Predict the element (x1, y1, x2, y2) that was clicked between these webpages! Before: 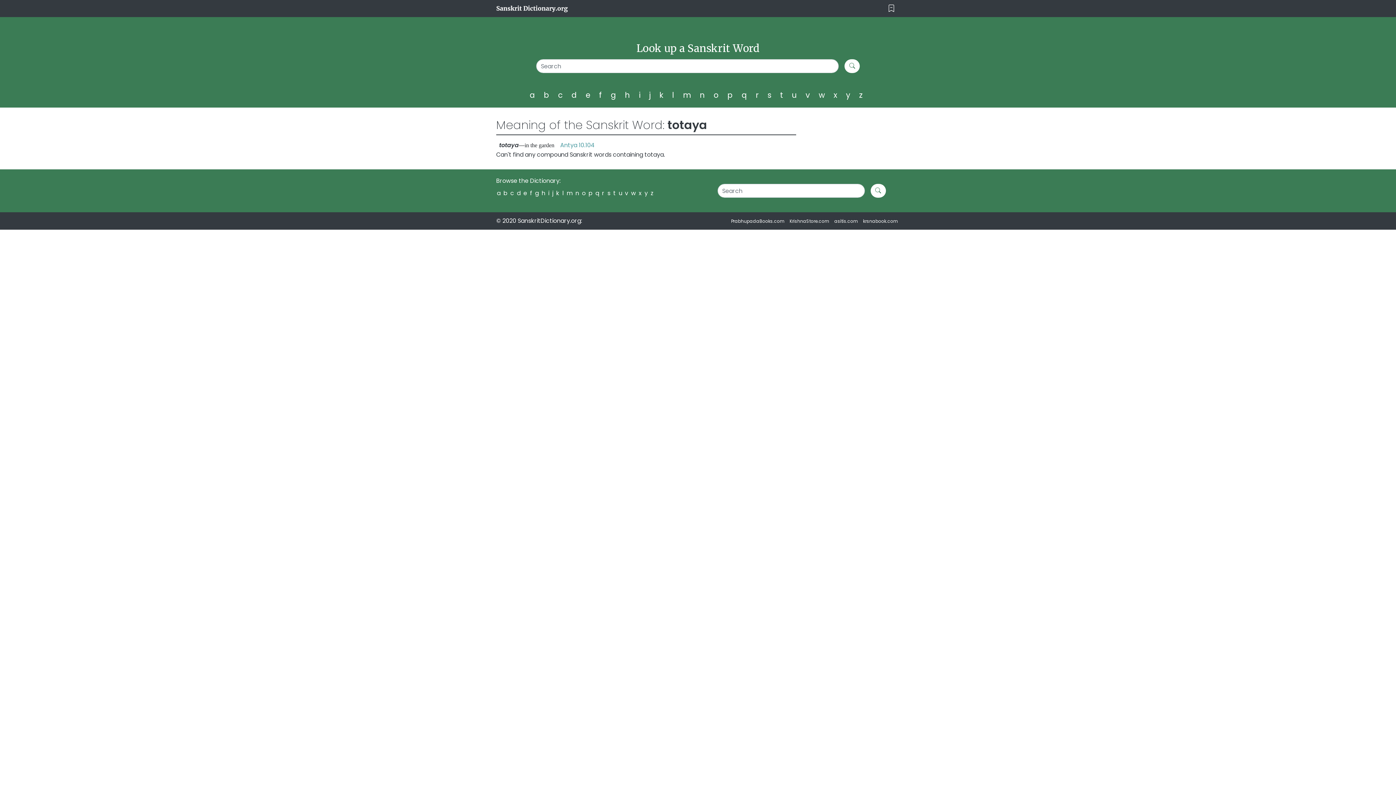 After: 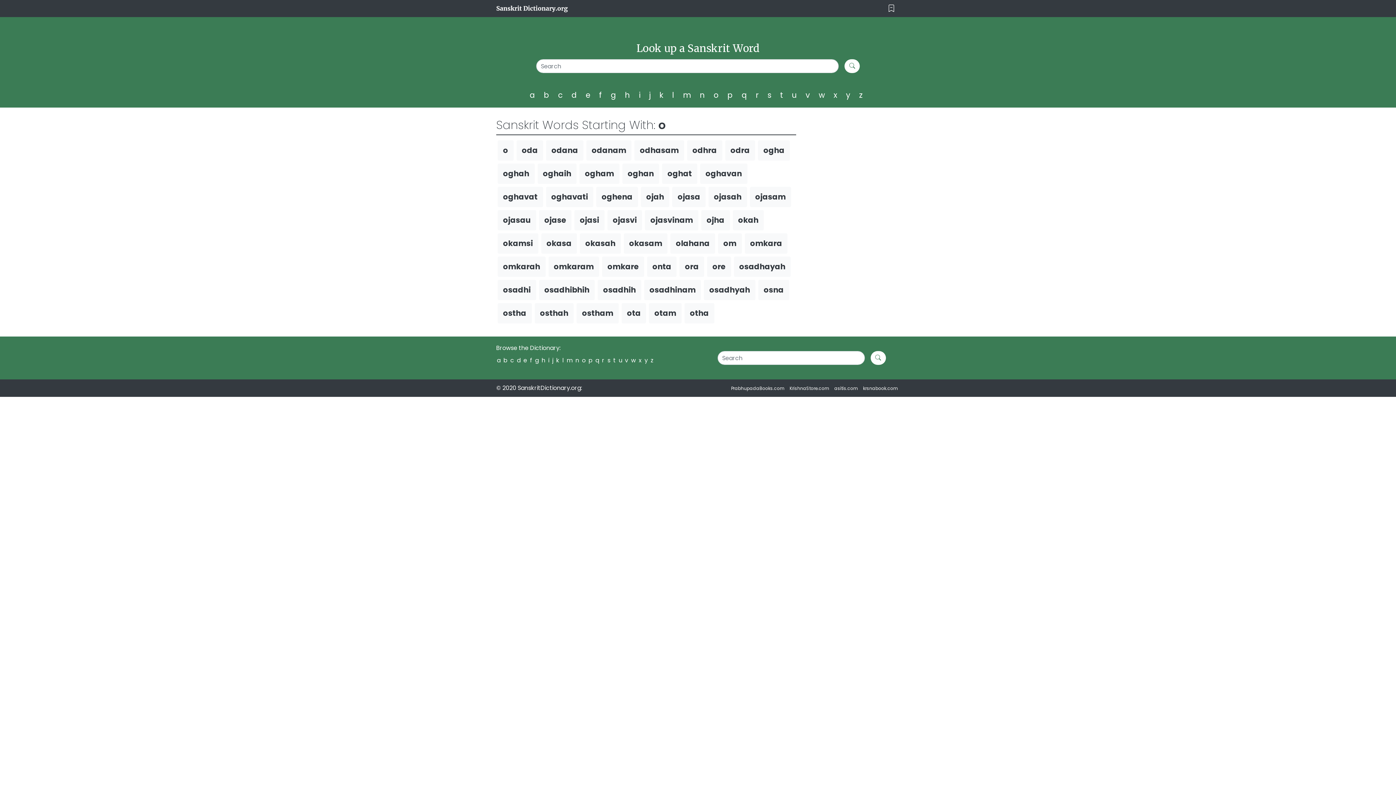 Action: label: o bbox: (713, 89, 722, 100)